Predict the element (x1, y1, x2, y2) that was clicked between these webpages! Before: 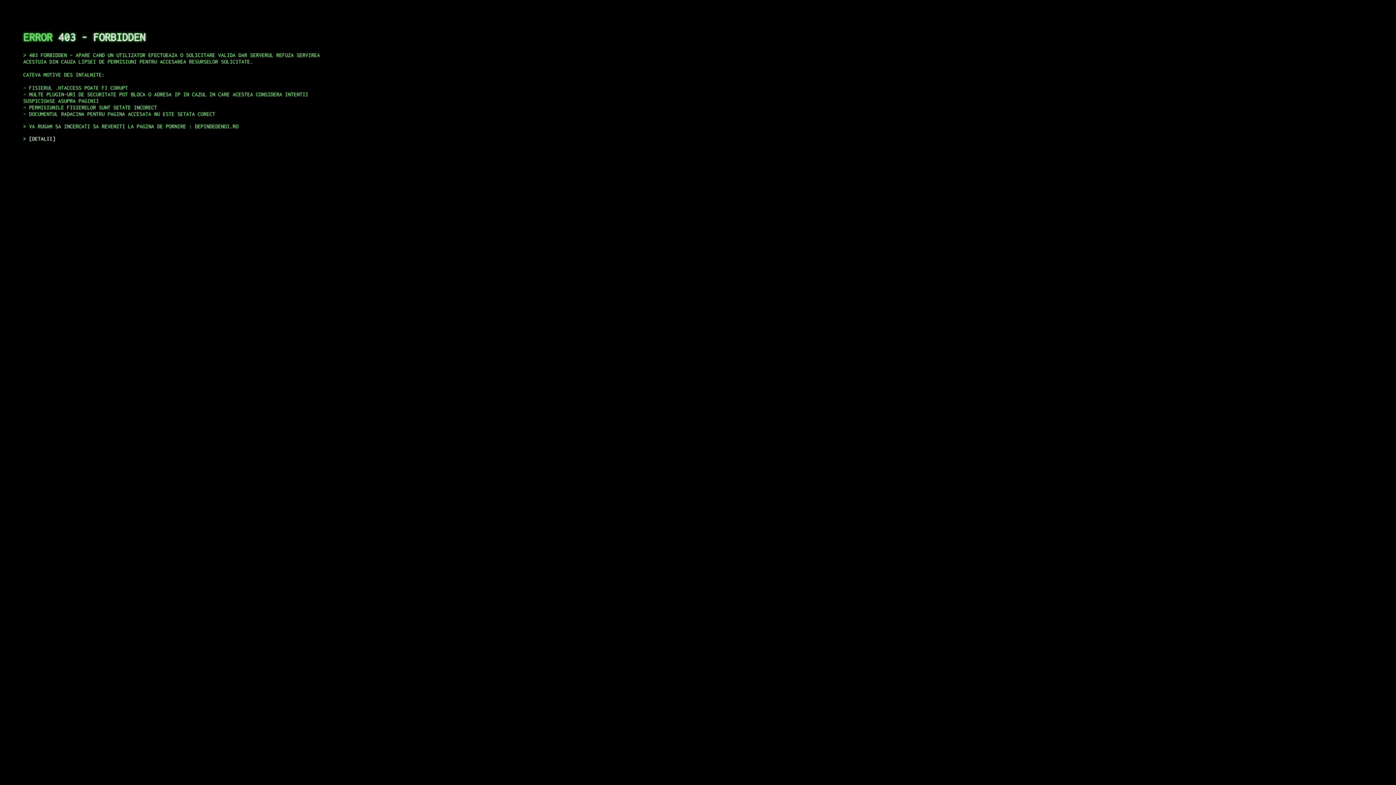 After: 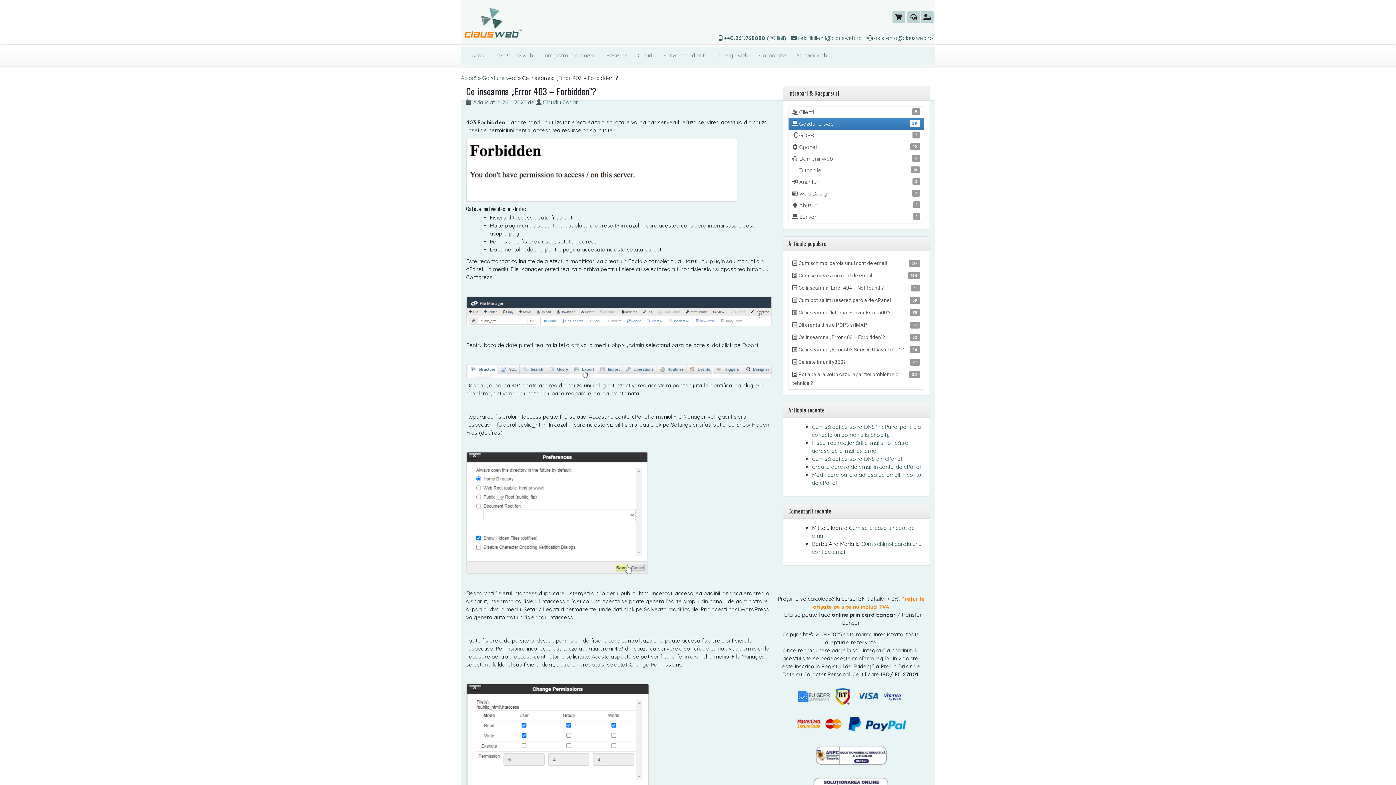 Action: label: DETALII bbox: (29, 135, 55, 141)